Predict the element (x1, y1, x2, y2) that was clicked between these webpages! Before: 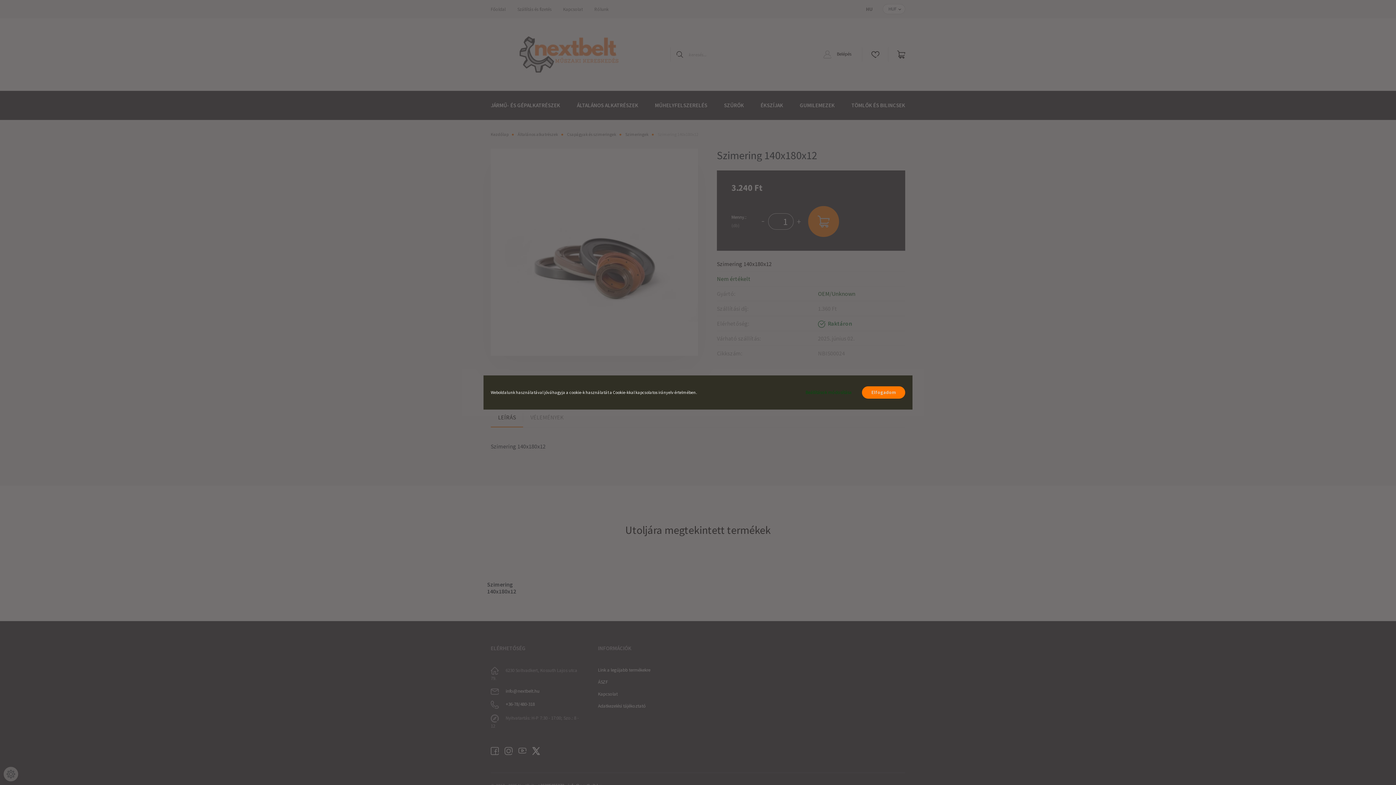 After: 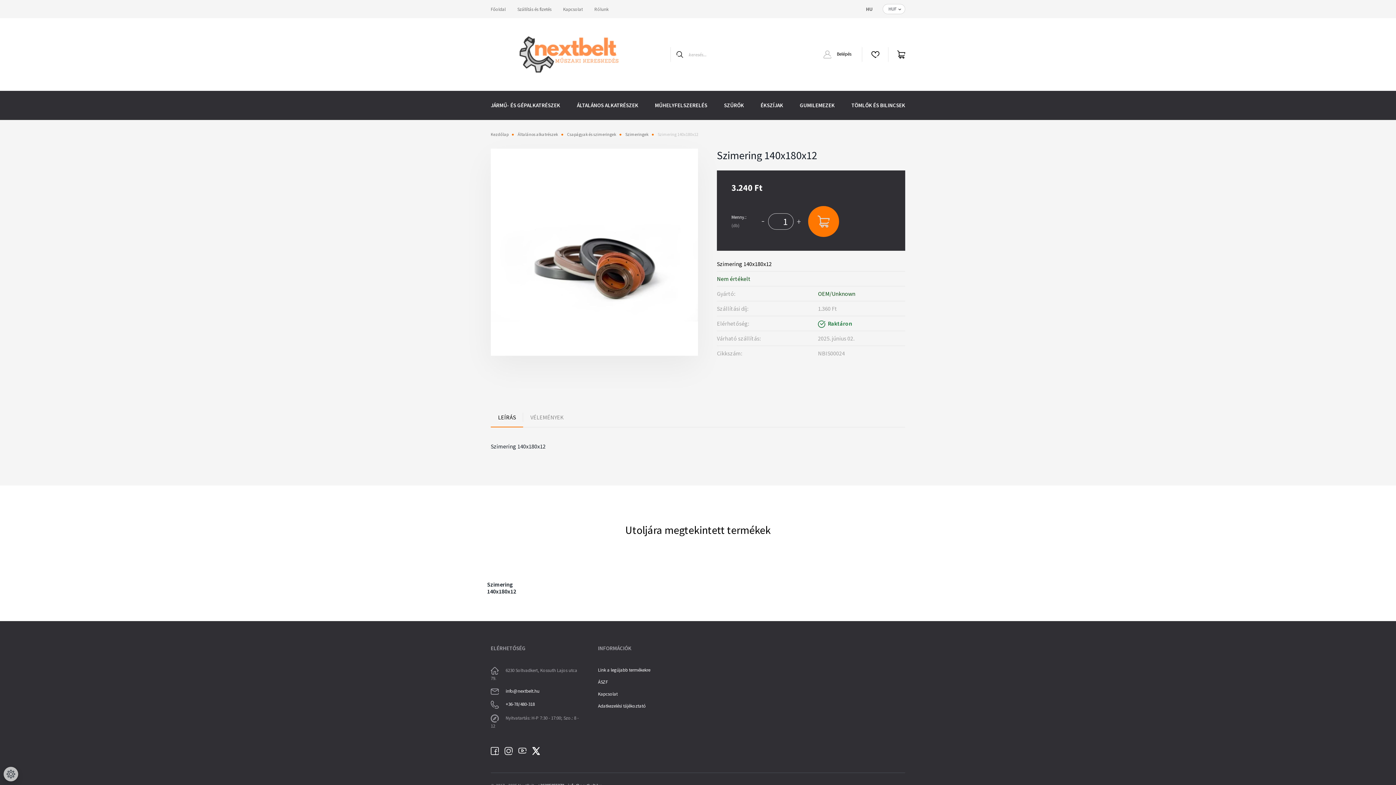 Action: bbox: (862, 386, 905, 398) label: Elfogadom